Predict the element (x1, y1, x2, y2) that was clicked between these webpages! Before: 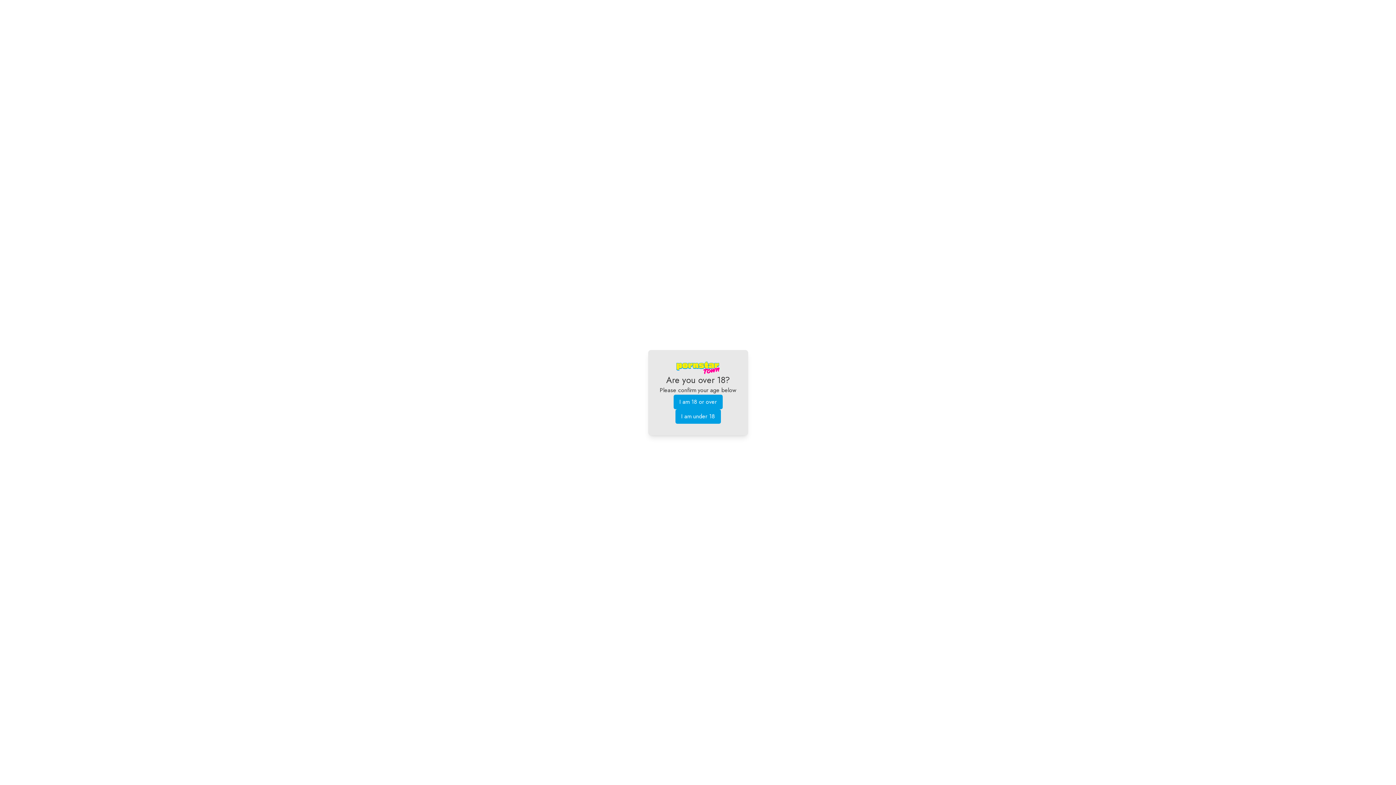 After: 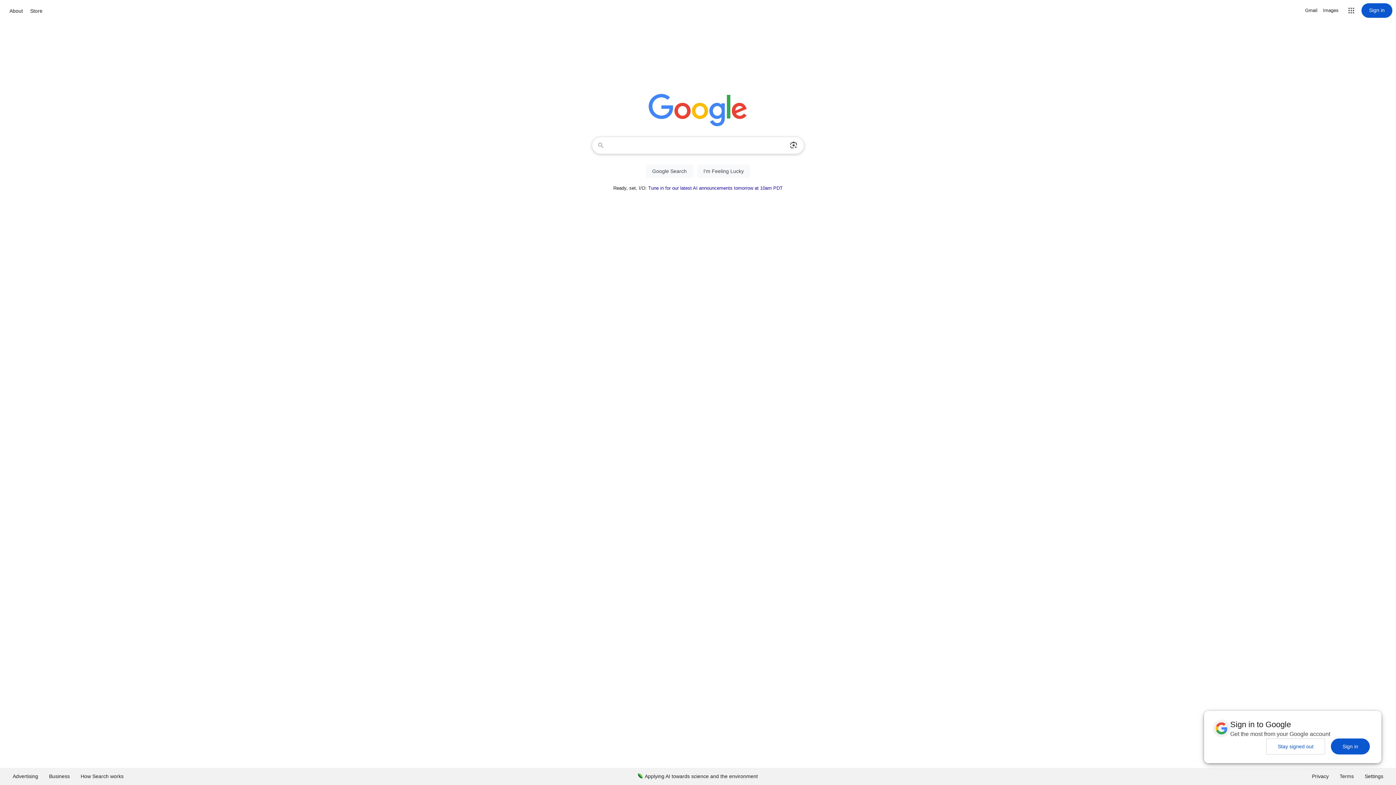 Action: bbox: (675, 409, 720, 423) label: I am under 18